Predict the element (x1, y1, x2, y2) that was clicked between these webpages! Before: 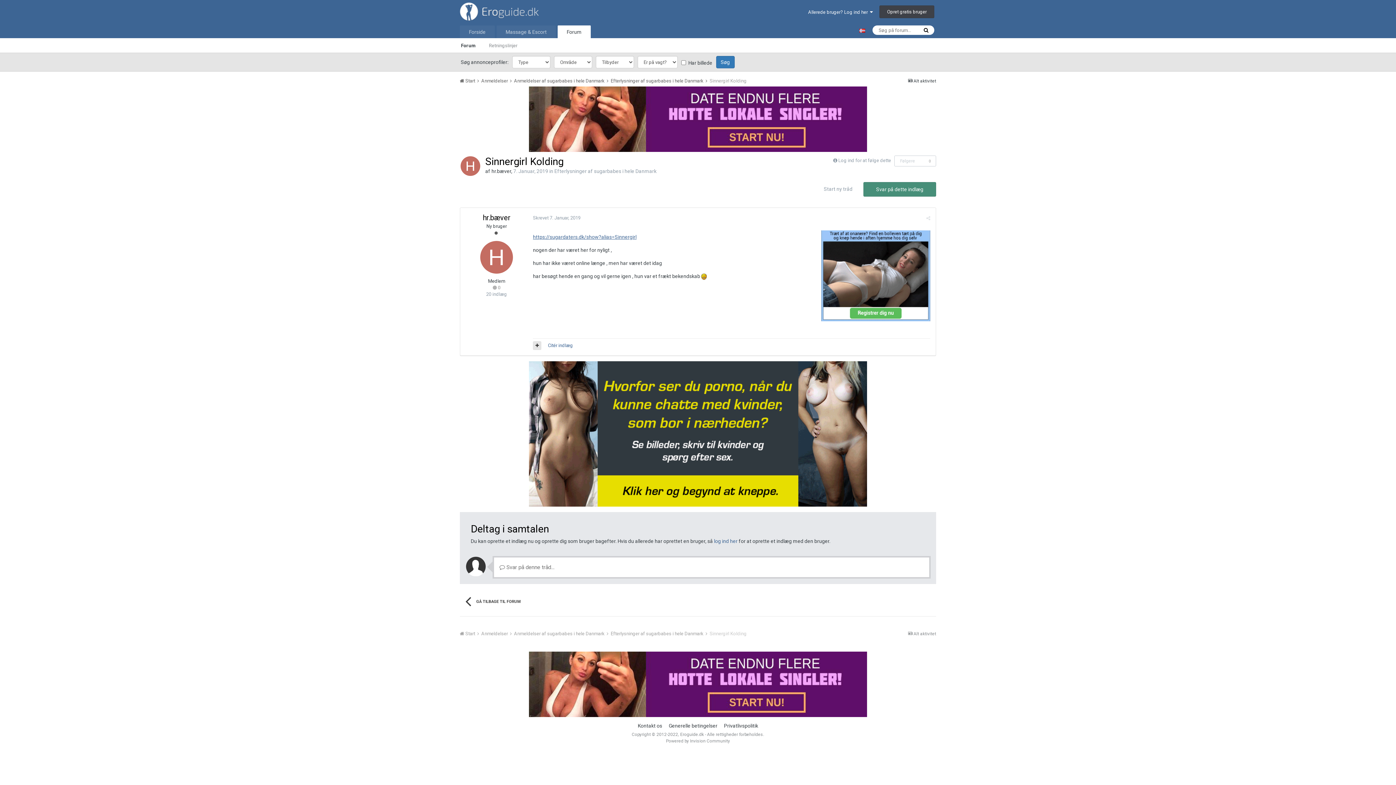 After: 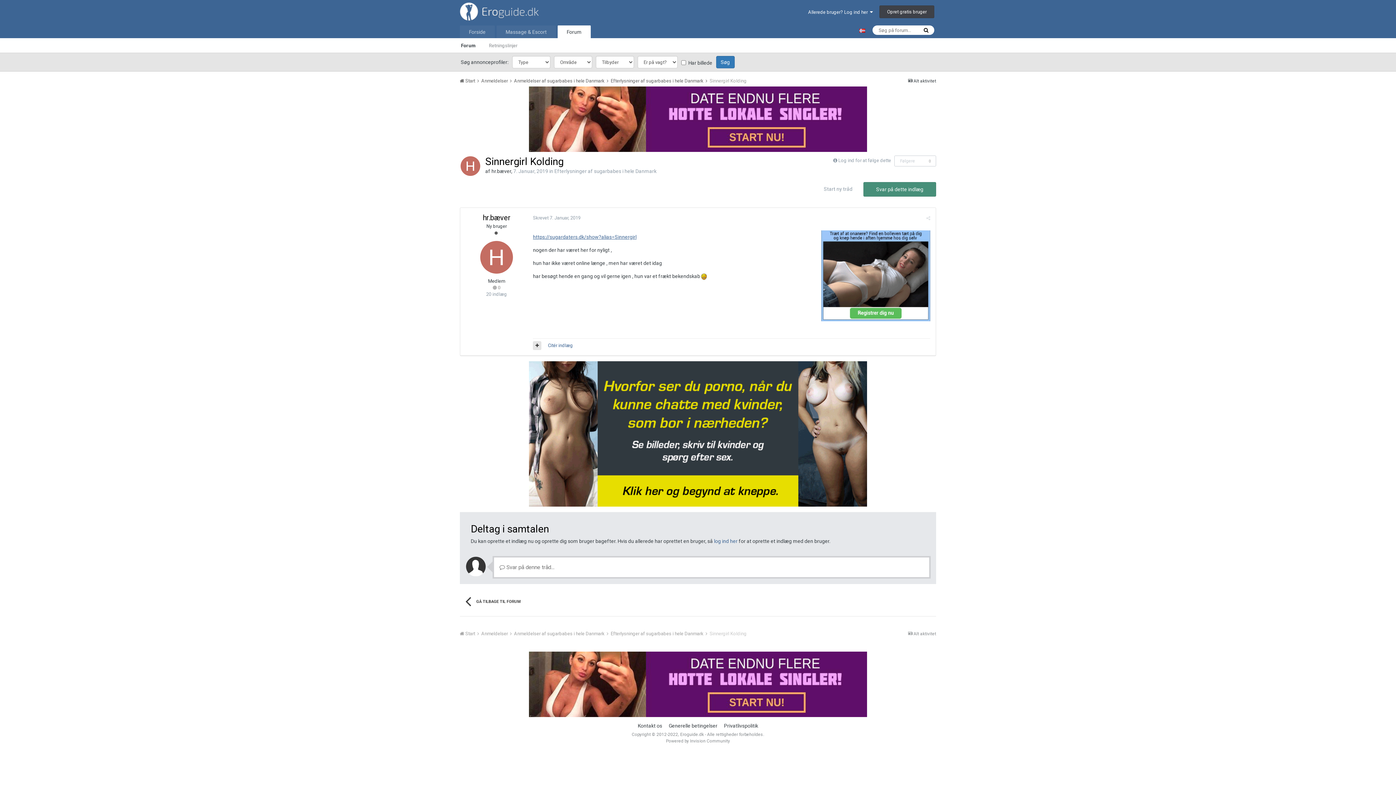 Action: bbox: (529, 652, 867, 717)